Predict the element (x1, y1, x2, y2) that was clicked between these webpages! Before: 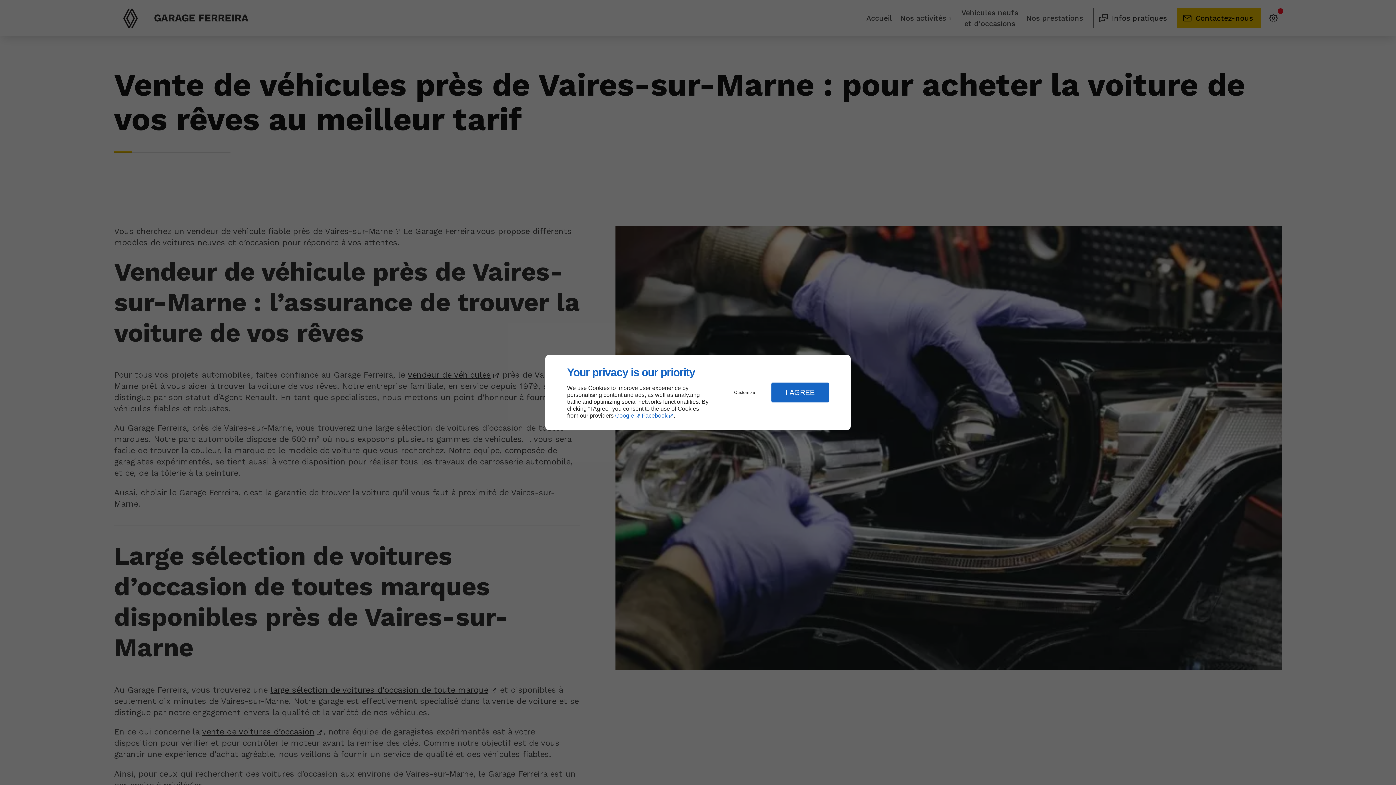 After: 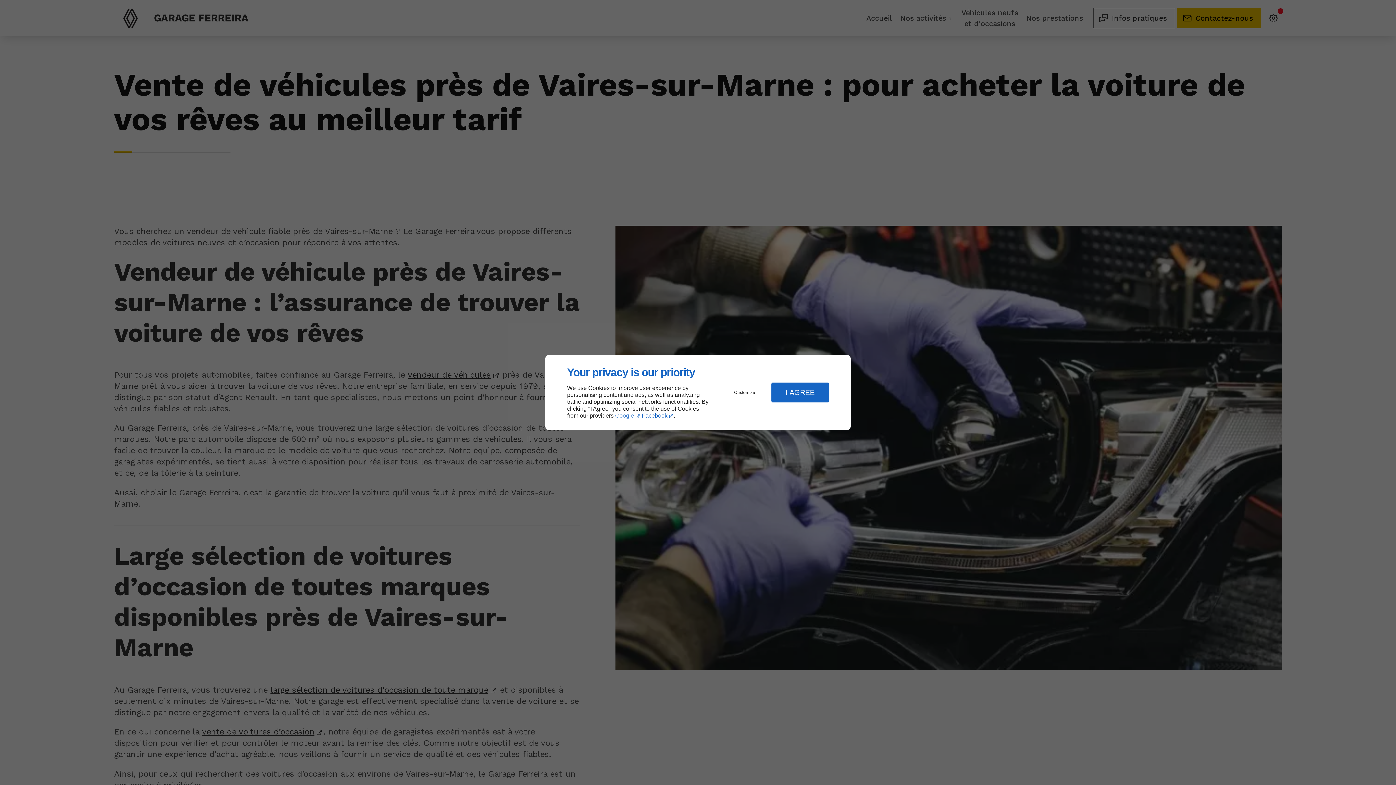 Action: label: Google bbox: (615, 412, 640, 419)